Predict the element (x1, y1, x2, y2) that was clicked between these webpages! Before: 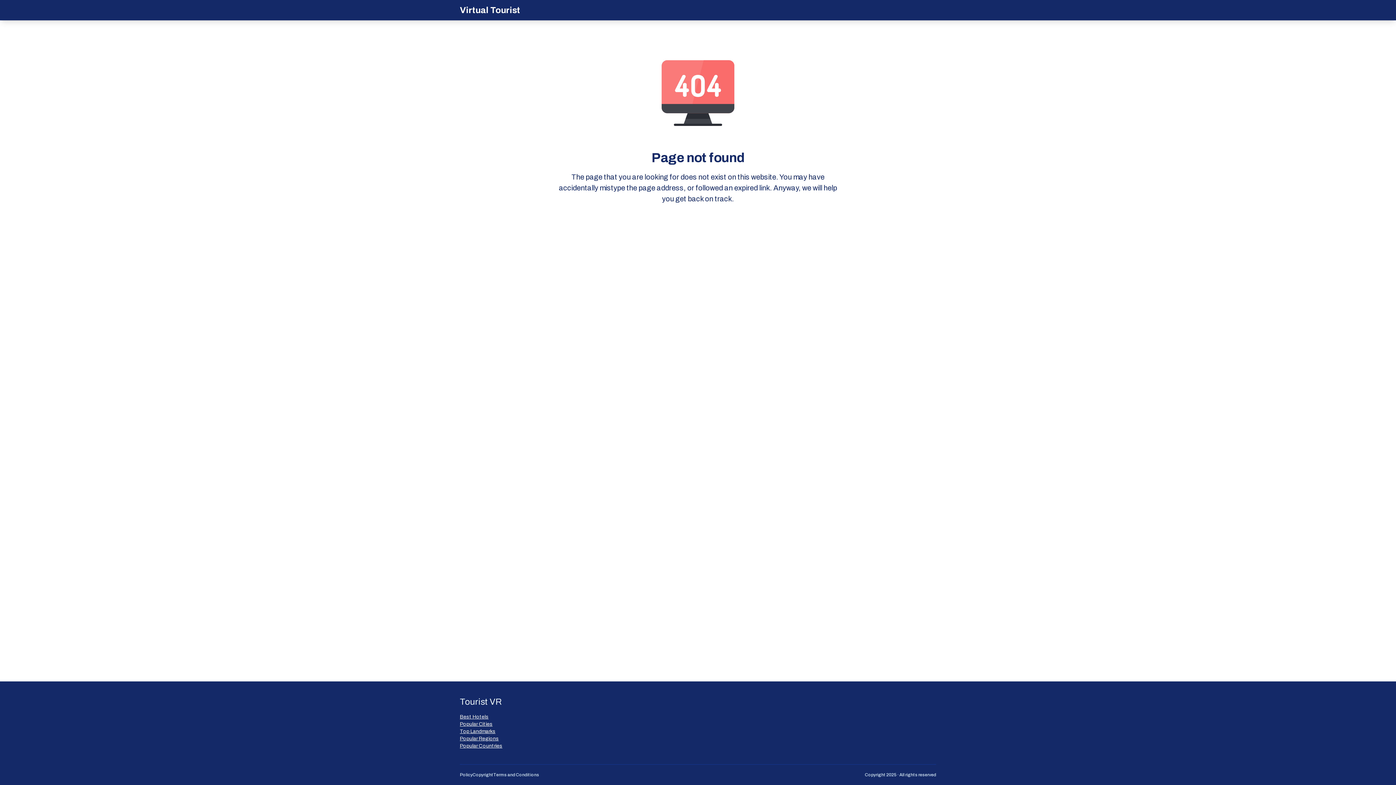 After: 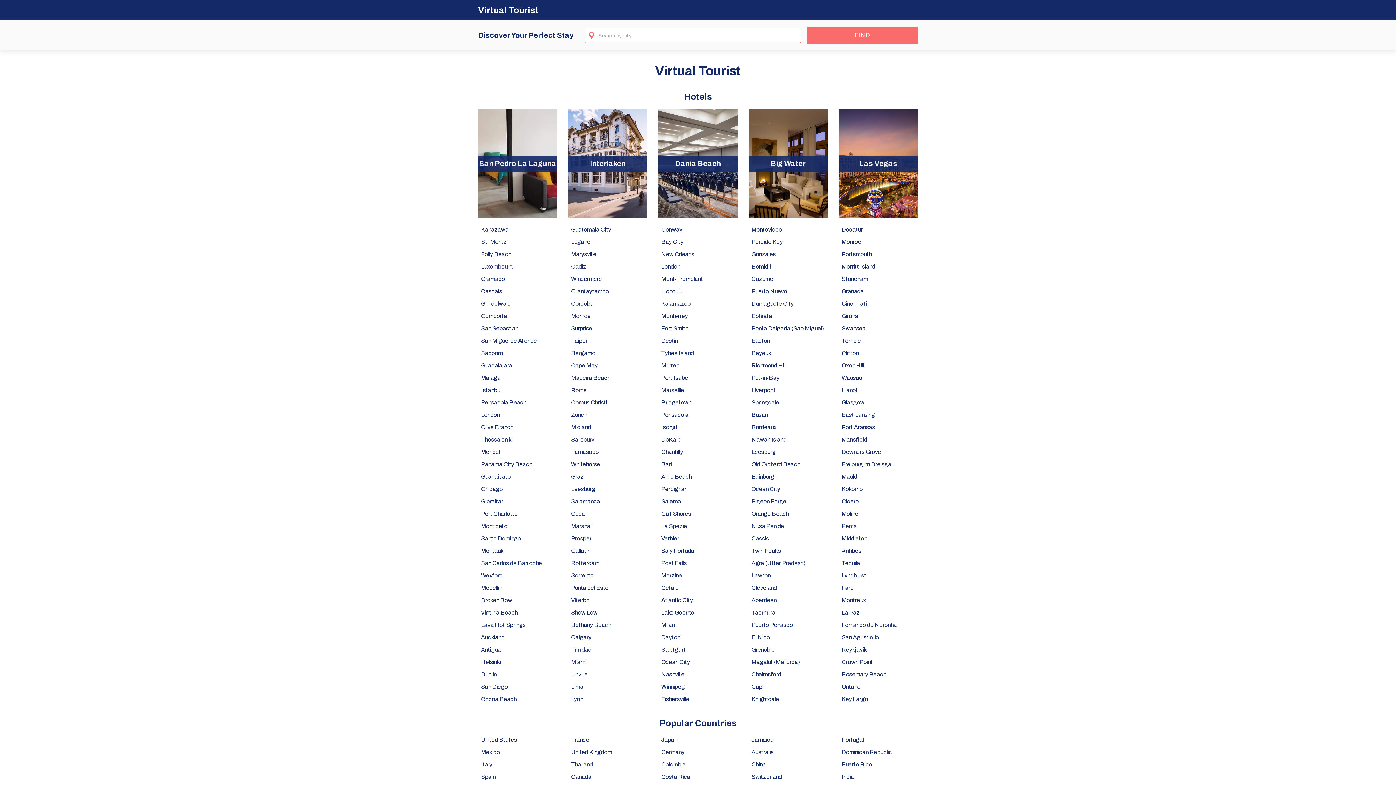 Action: bbox: (460, 4, 520, 16) label: Virtual Tourist